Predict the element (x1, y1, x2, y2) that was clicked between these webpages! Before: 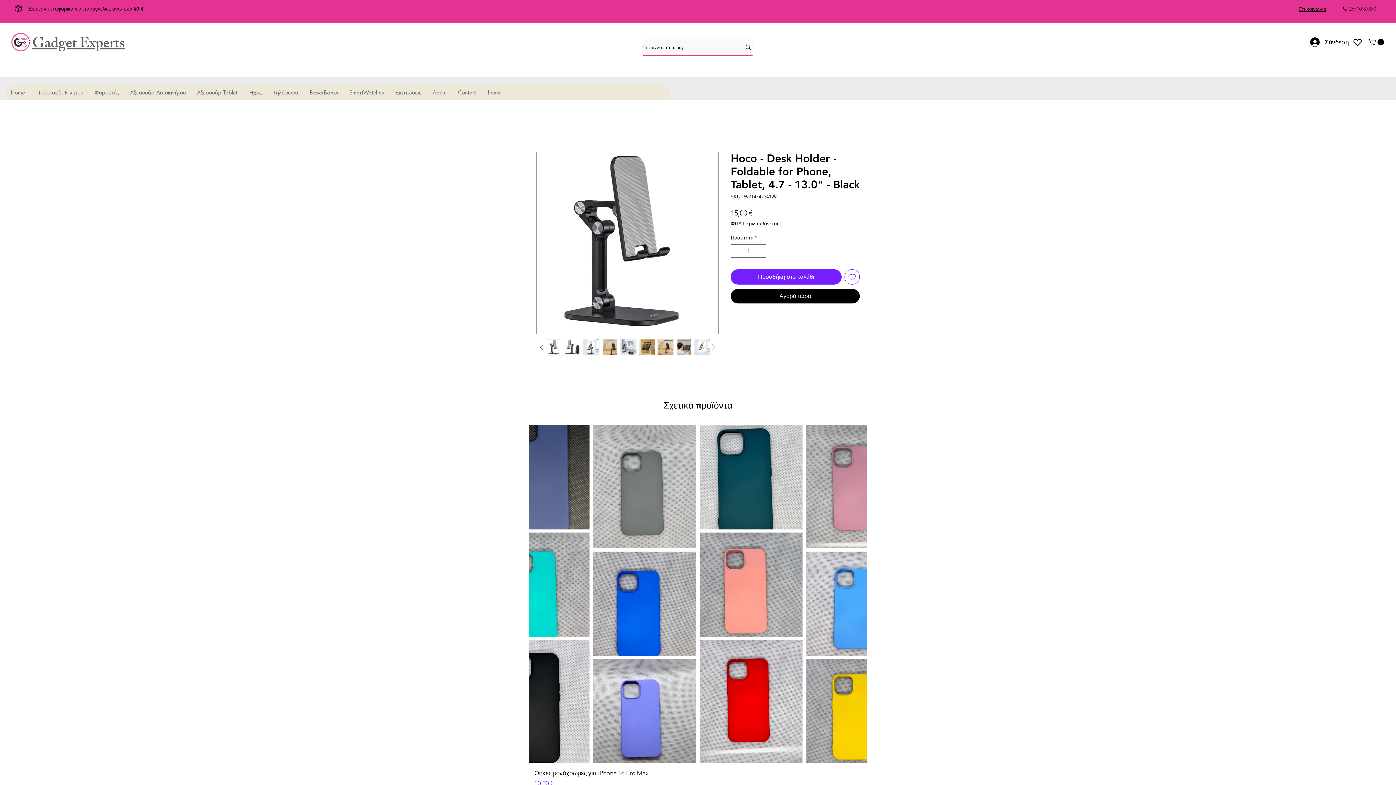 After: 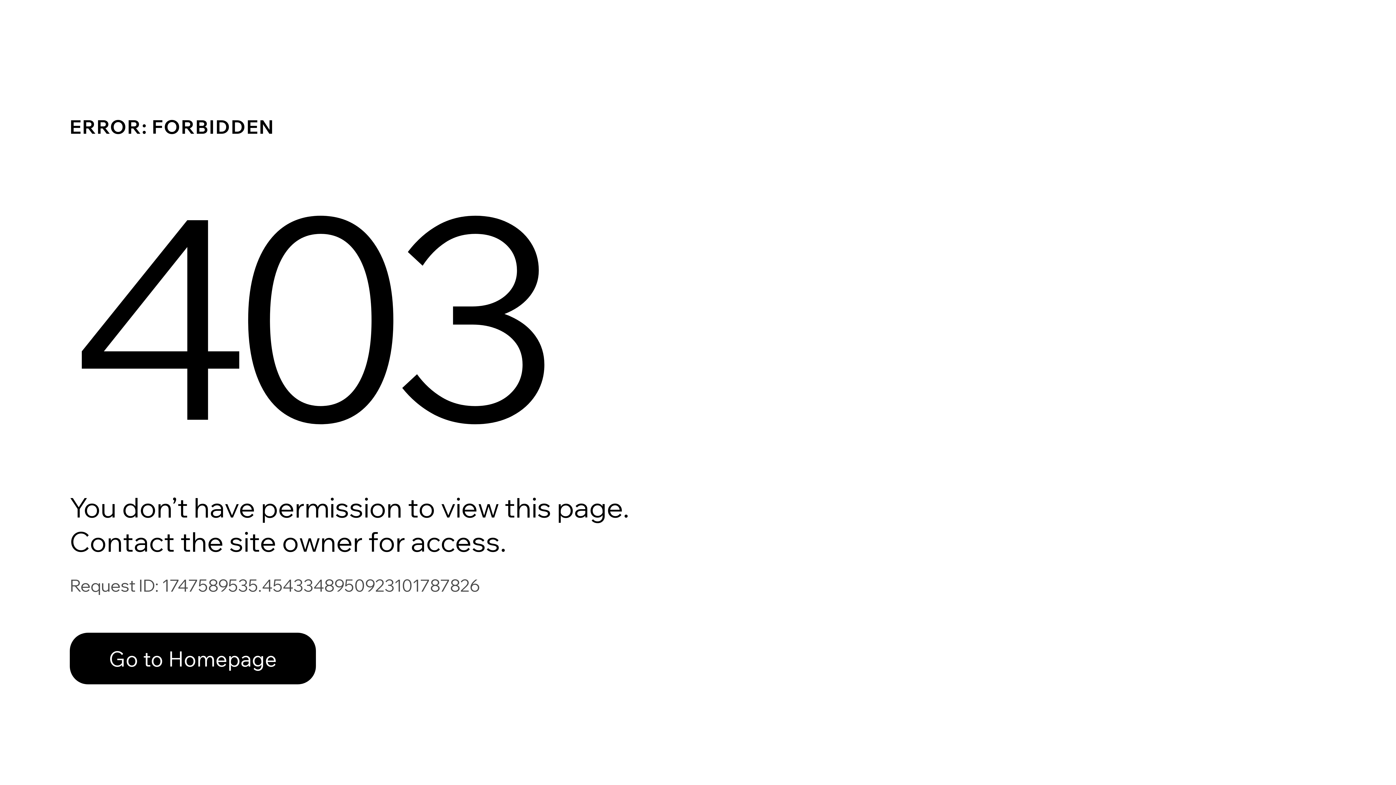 Action: bbox: (1353, 38, 1362, 46)